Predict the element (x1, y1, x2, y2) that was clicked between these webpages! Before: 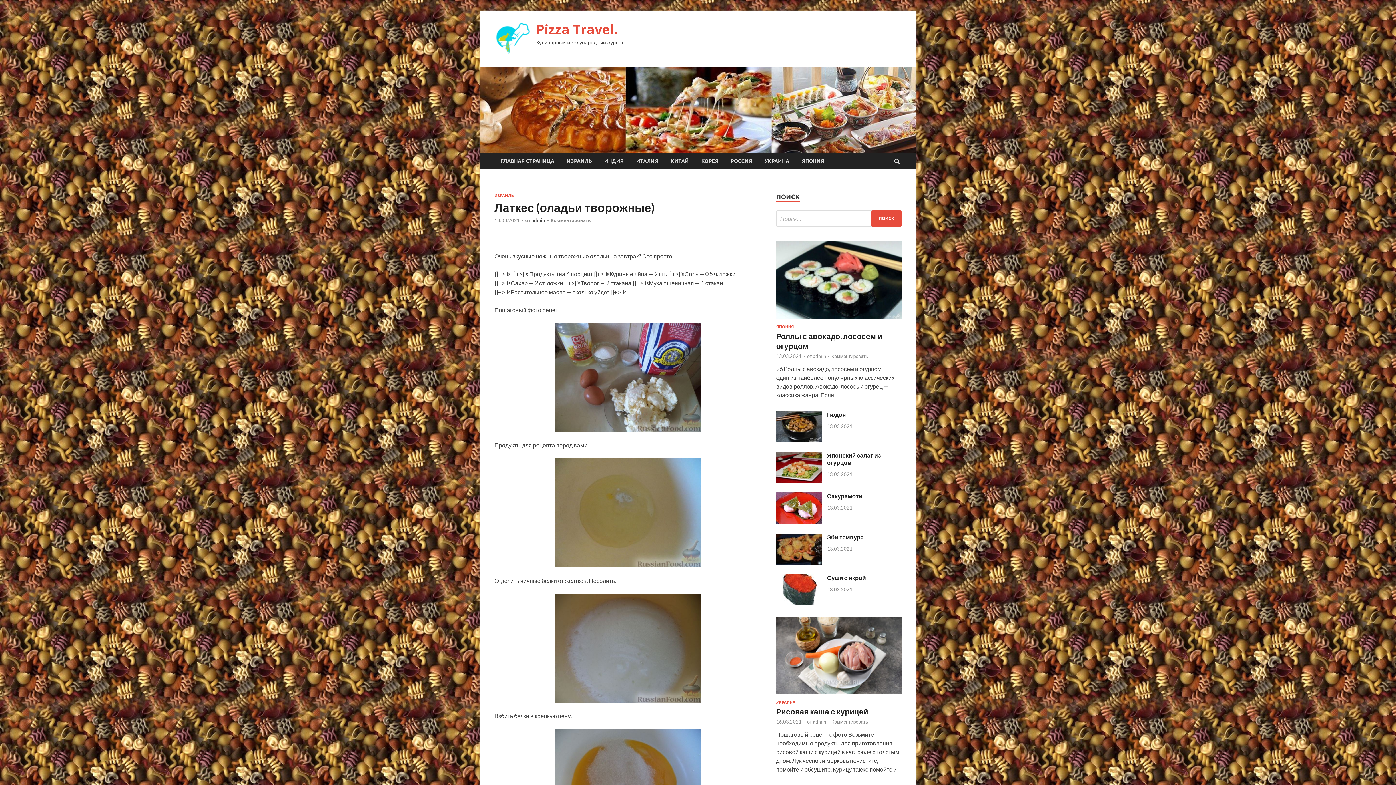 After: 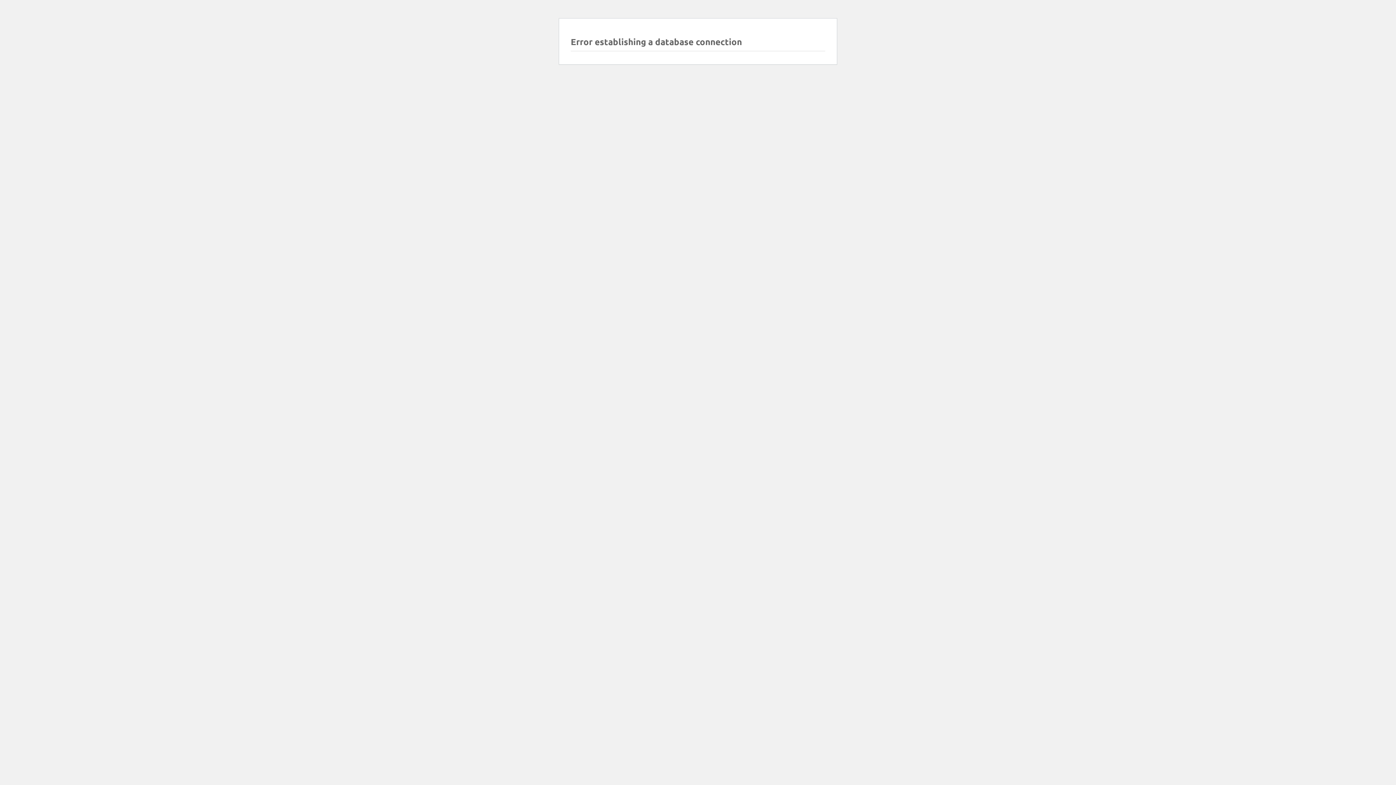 Action: bbox: (560, 152, 598, 169) label: ИЗРАИЛЬ